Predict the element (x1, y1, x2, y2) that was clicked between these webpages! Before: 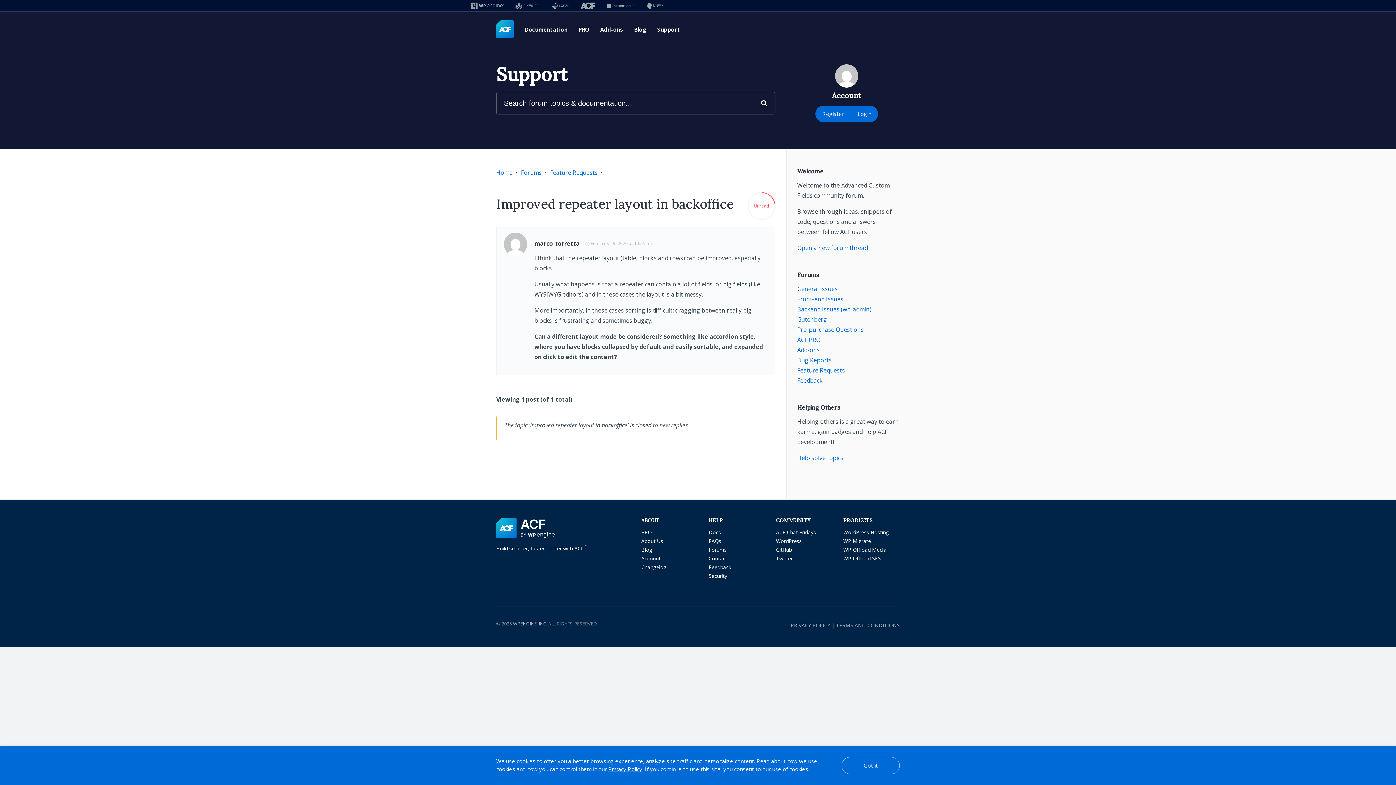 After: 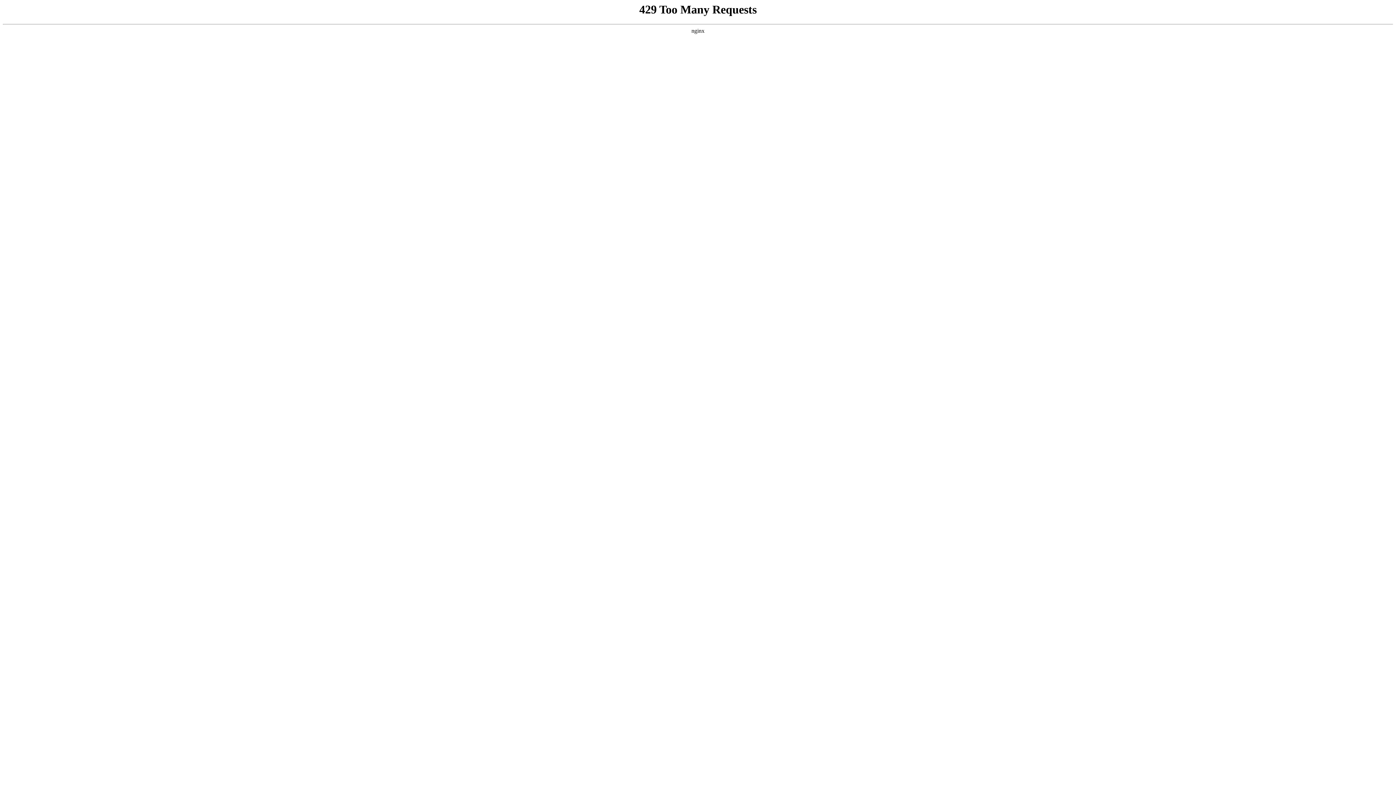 Action: label: Add-ons bbox: (797, 346, 820, 354)